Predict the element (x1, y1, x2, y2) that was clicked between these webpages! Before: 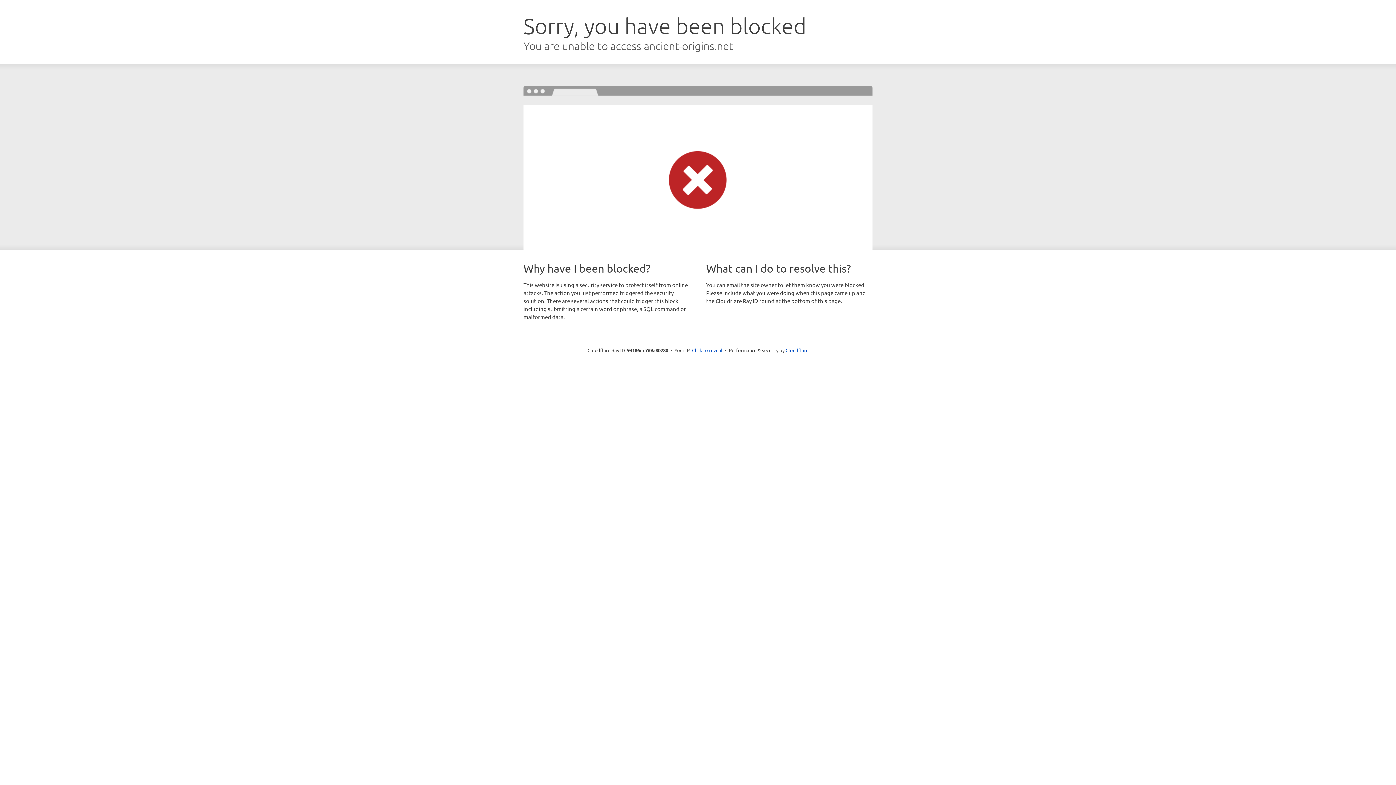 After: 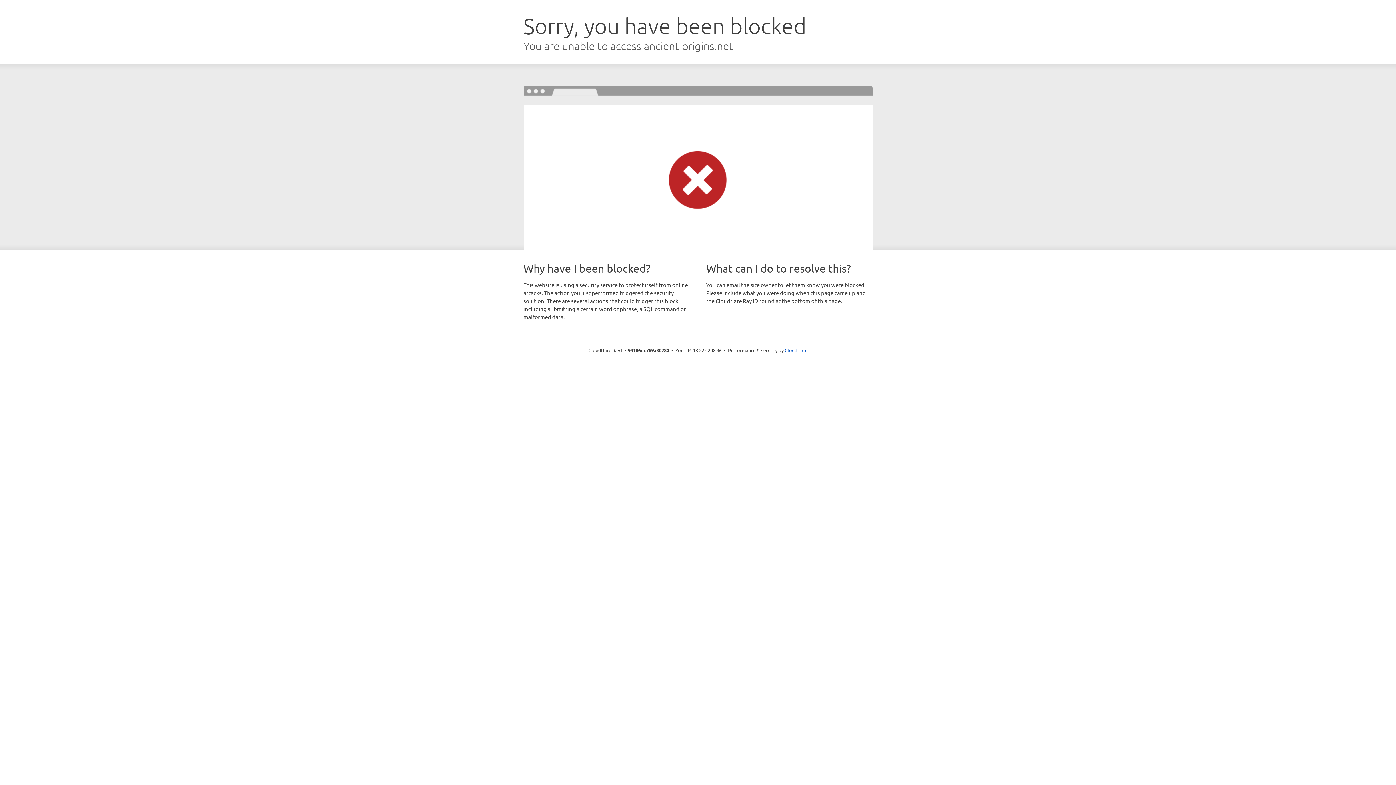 Action: bbox: (692, 346, 722, 353) label: Click to reveal